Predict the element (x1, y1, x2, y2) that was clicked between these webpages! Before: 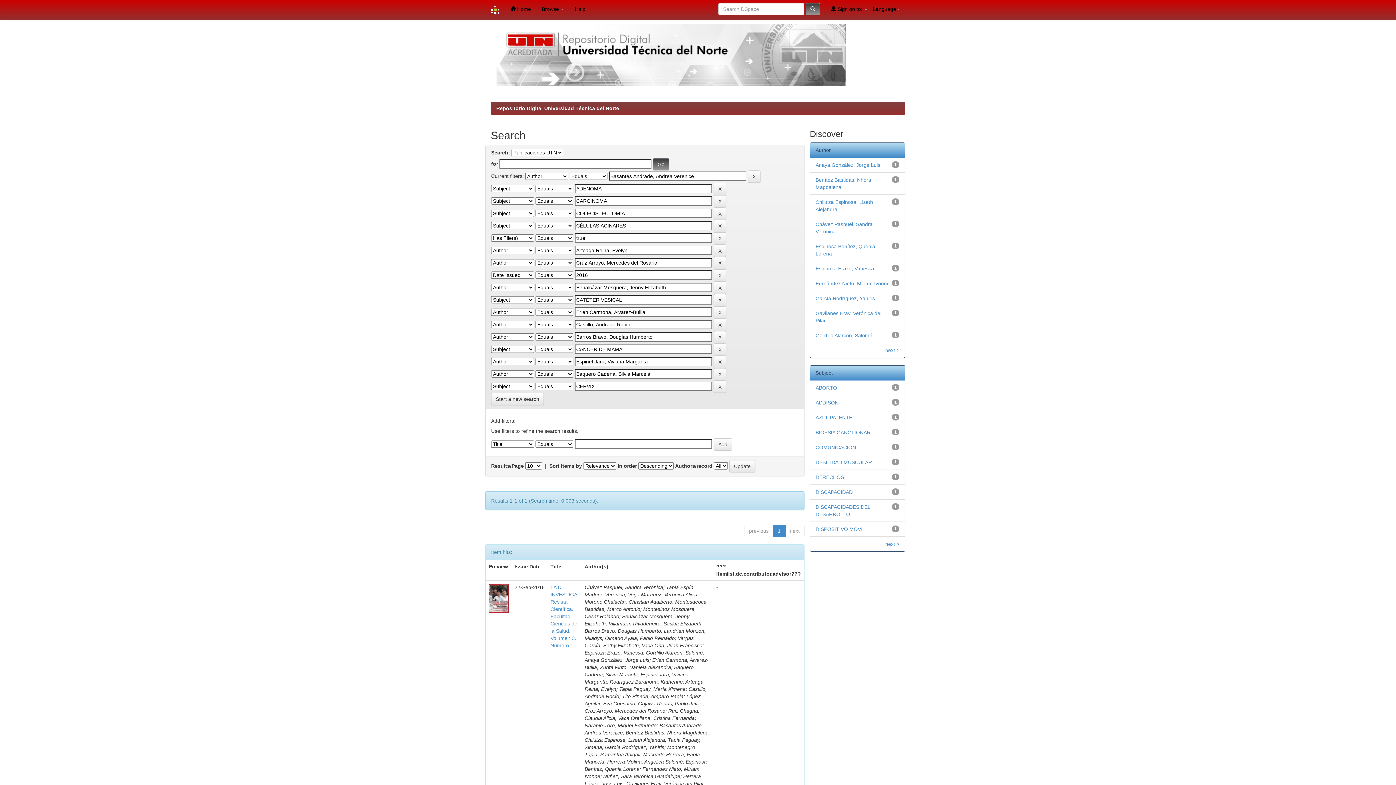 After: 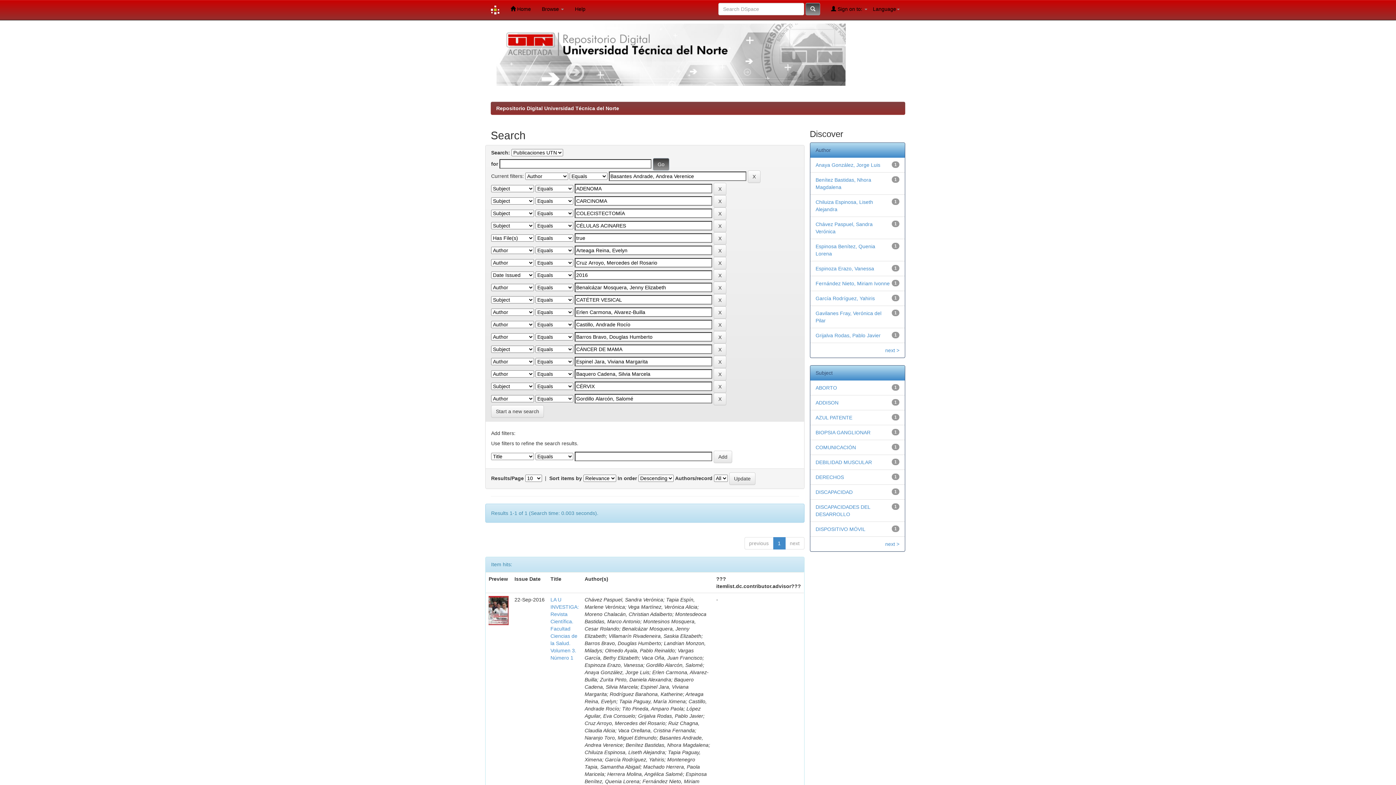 Action: label: Gordillo Alarcón, Salomé bbox: (815, 332, 872, 338)